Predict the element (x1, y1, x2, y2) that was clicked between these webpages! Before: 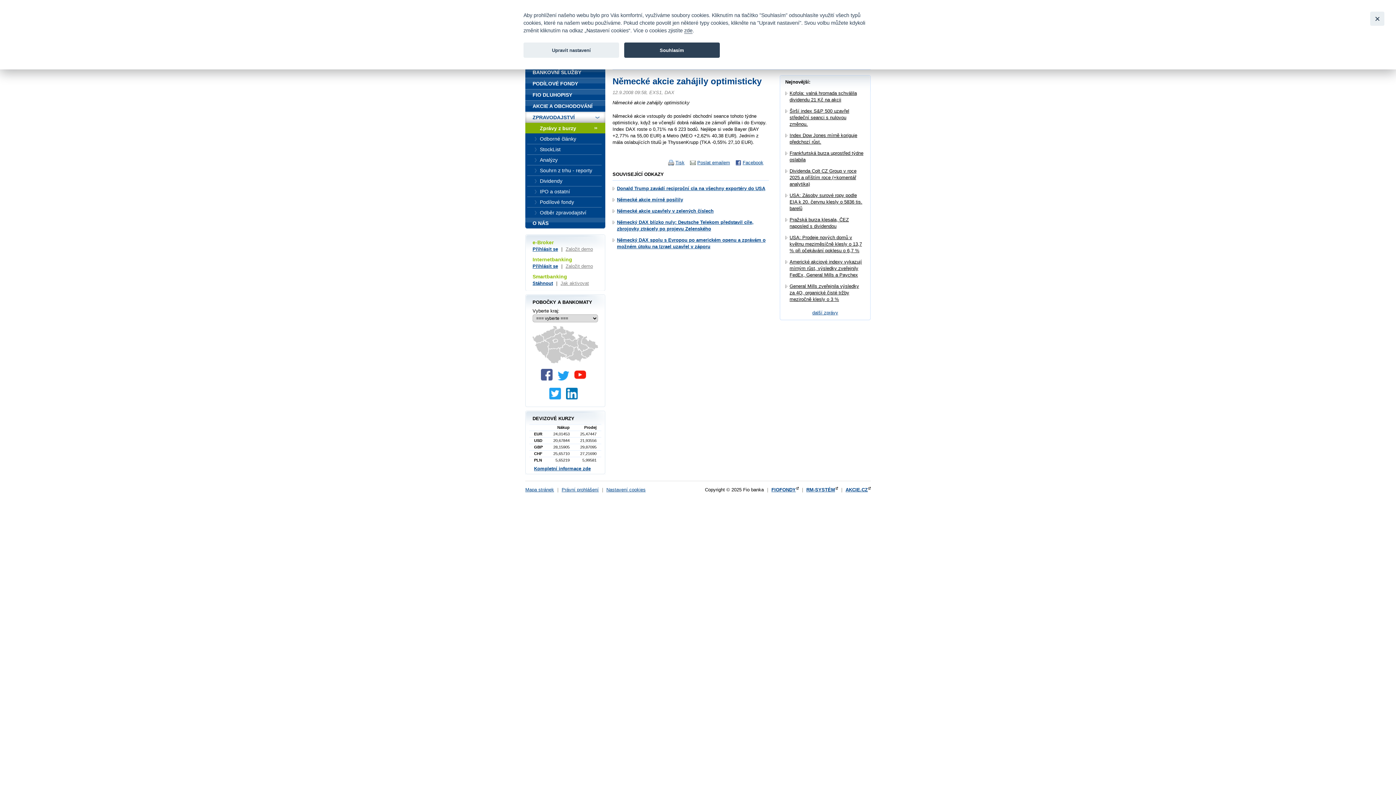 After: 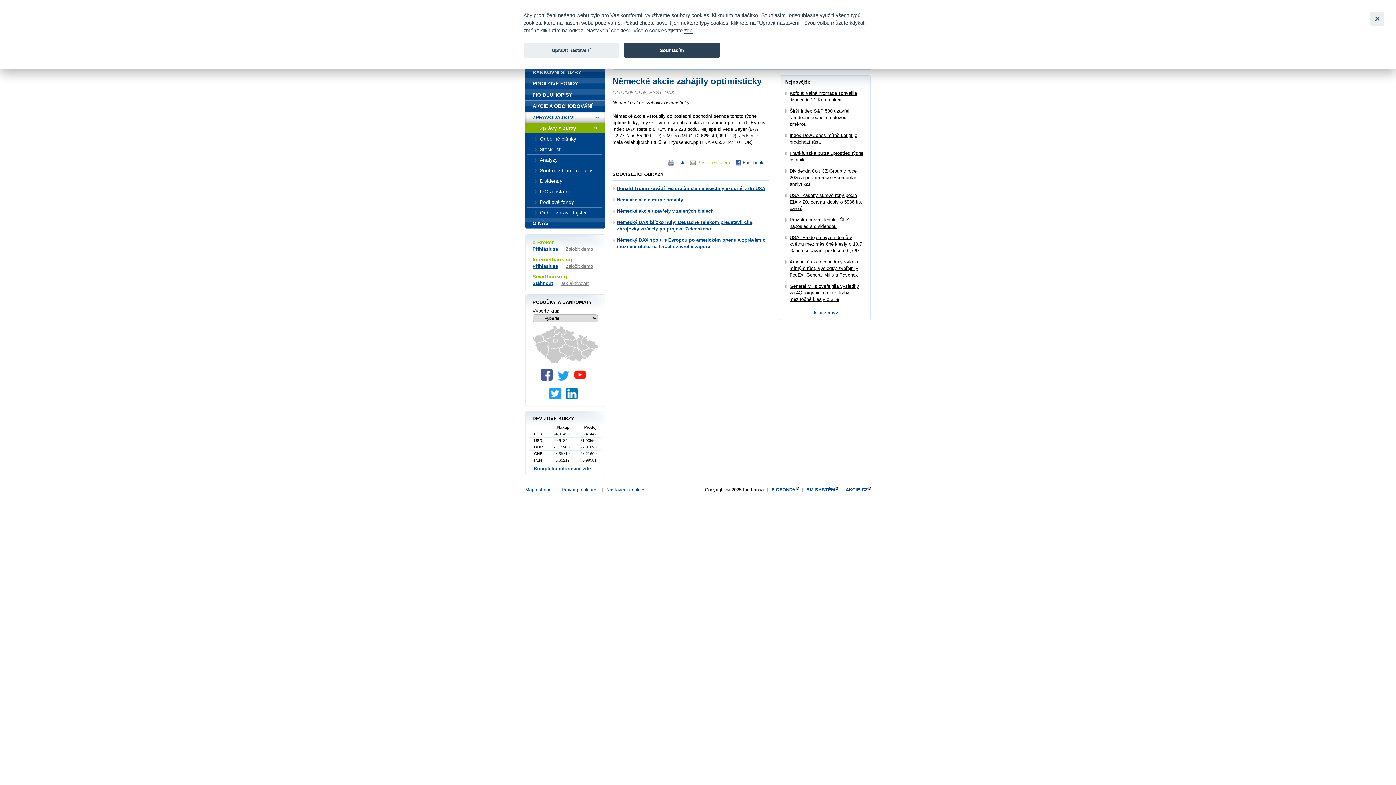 Action: bbox: (690, 160, 735, 165) label: Poslat emailem